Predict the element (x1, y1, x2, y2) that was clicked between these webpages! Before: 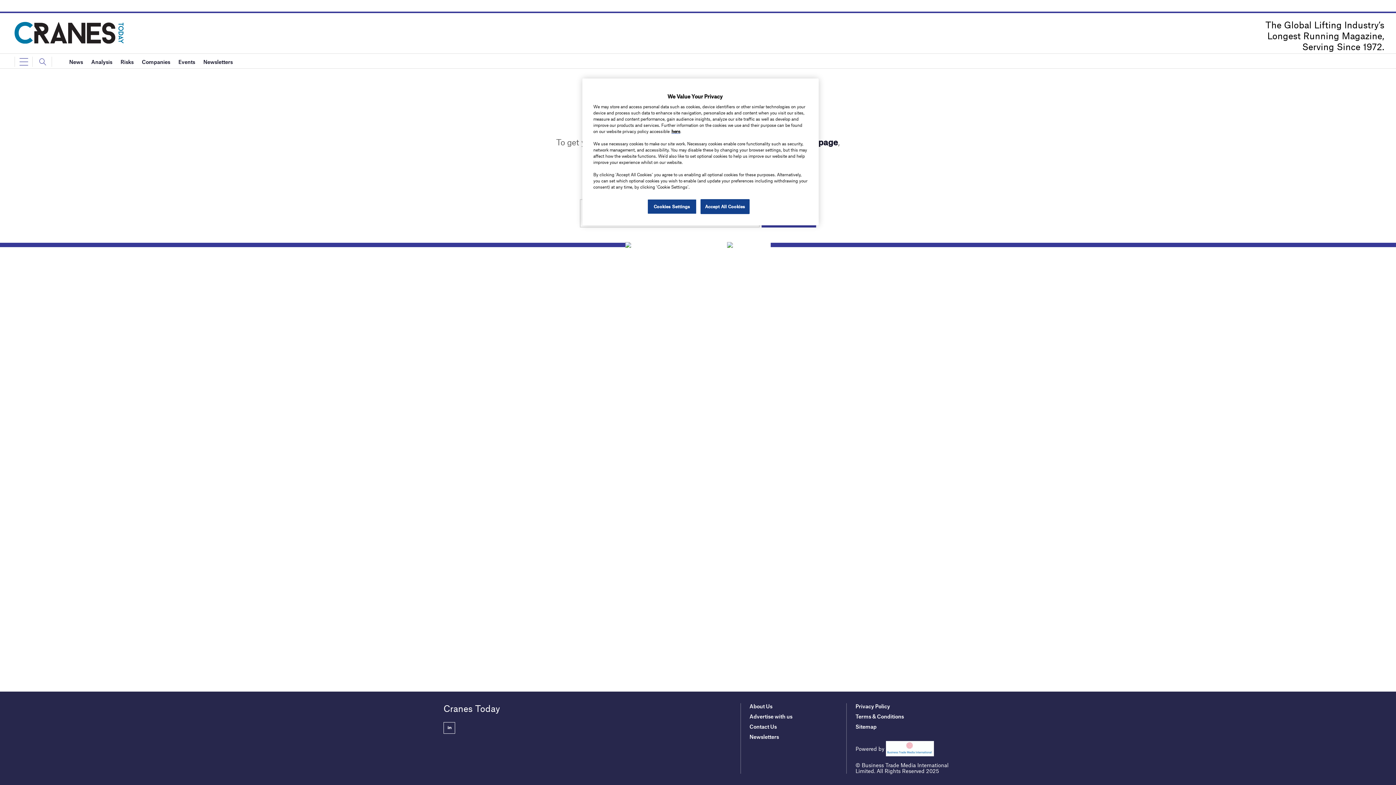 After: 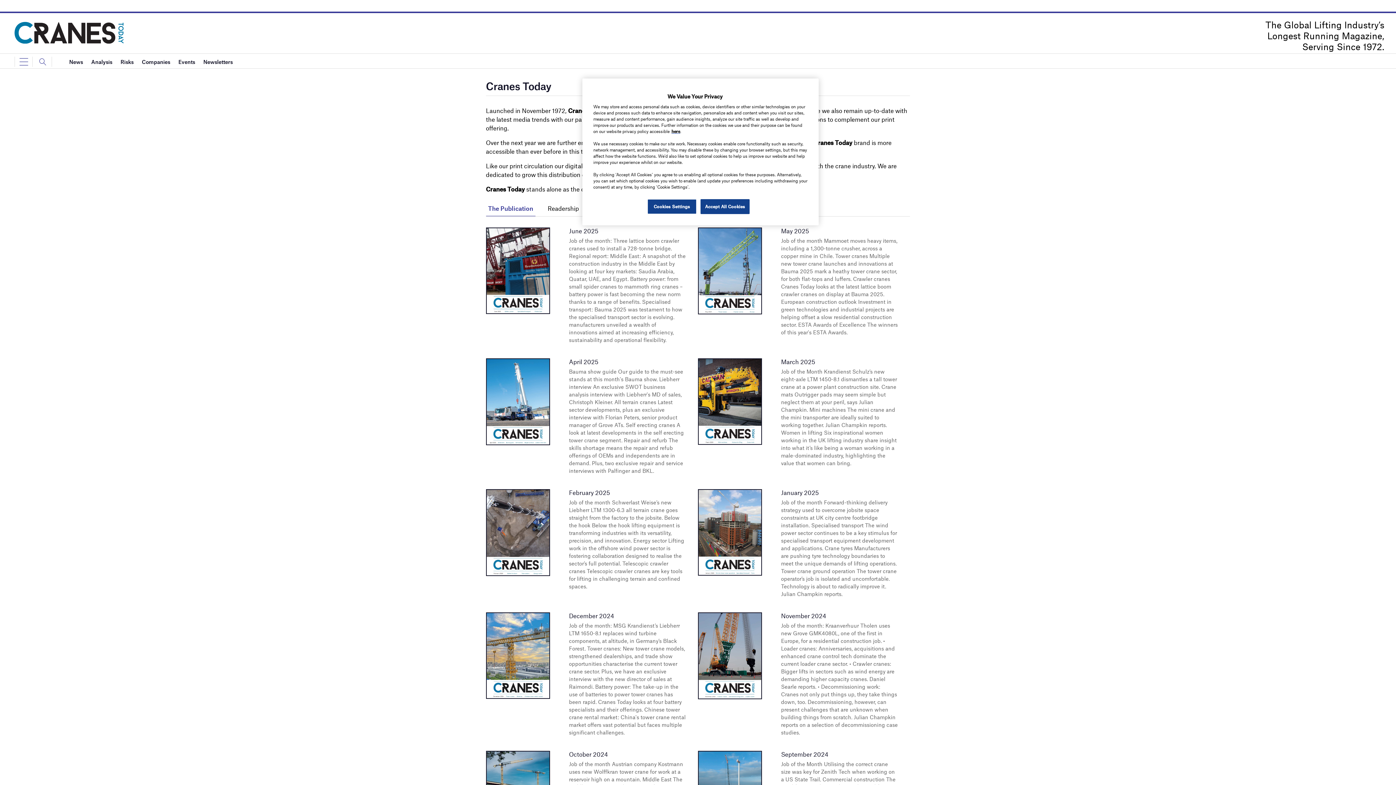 Action: label: About Us bbox: (749, 703, 772, 709)